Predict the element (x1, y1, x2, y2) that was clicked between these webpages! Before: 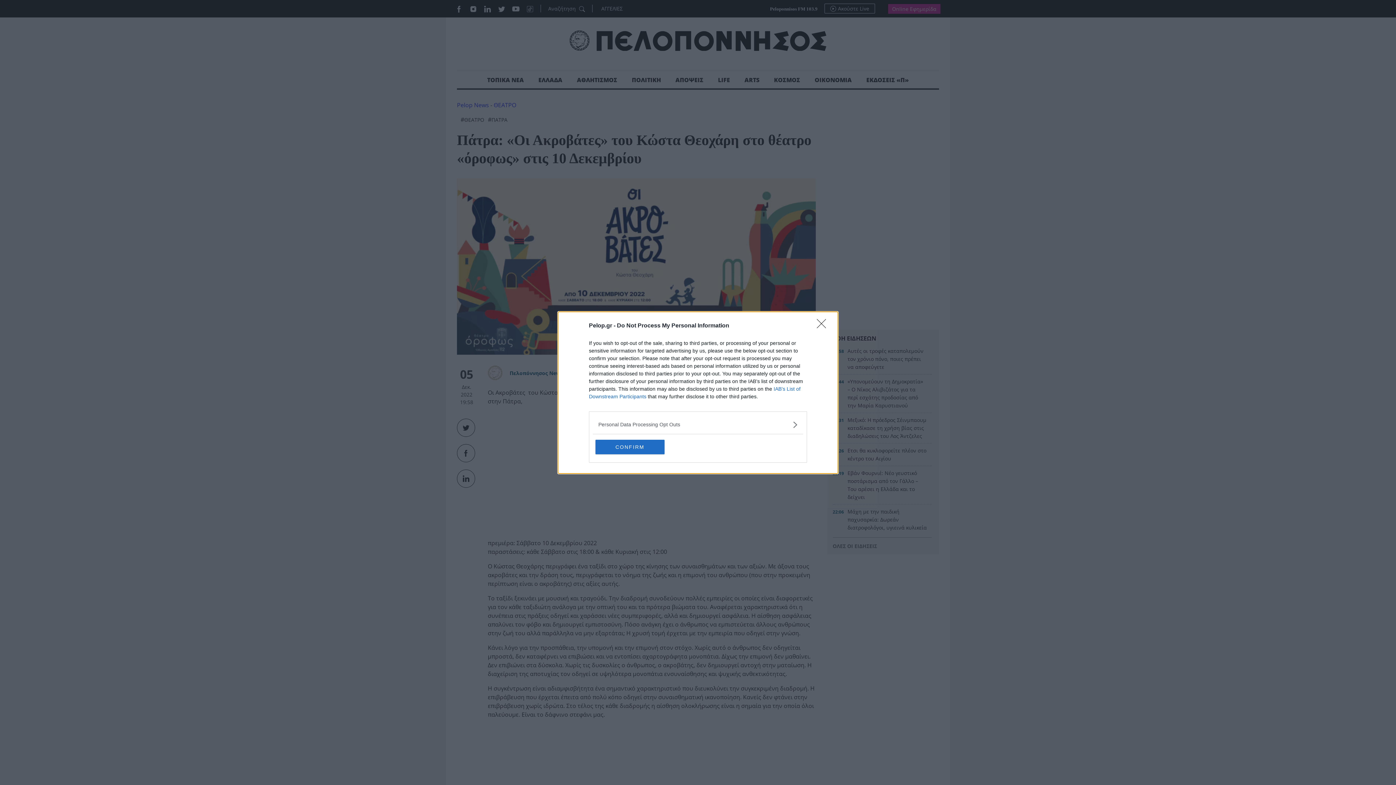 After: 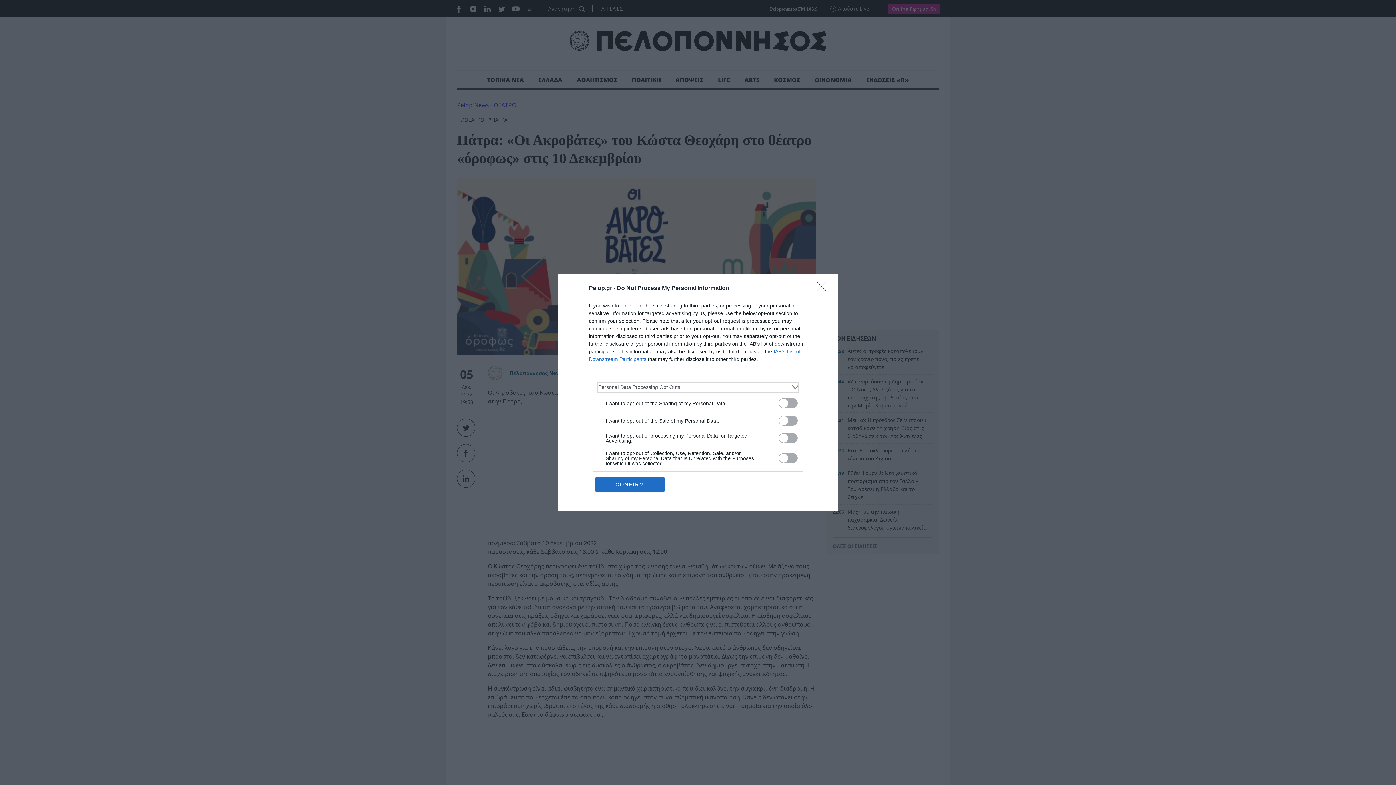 Action: label: Opt-Outs bbox: (598, 420, 797, 428)